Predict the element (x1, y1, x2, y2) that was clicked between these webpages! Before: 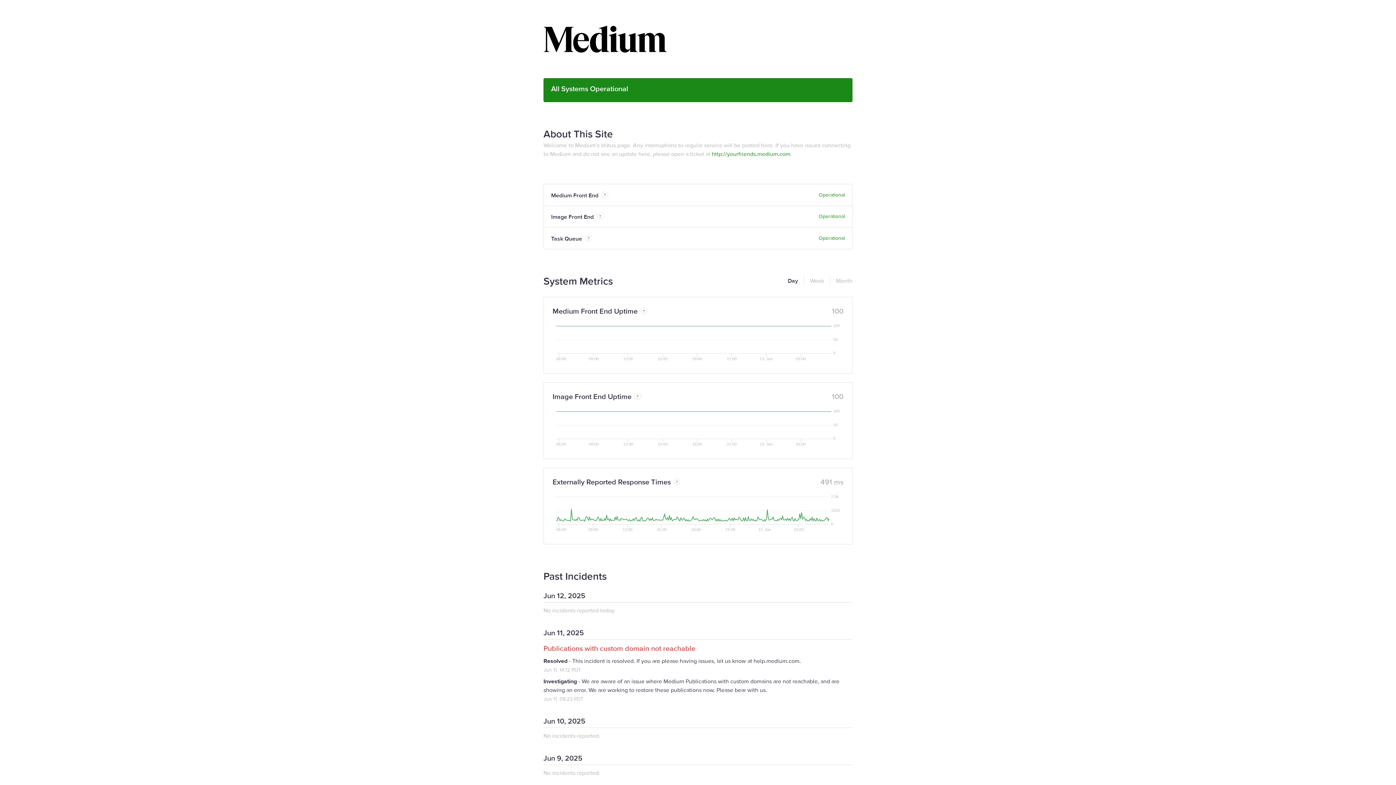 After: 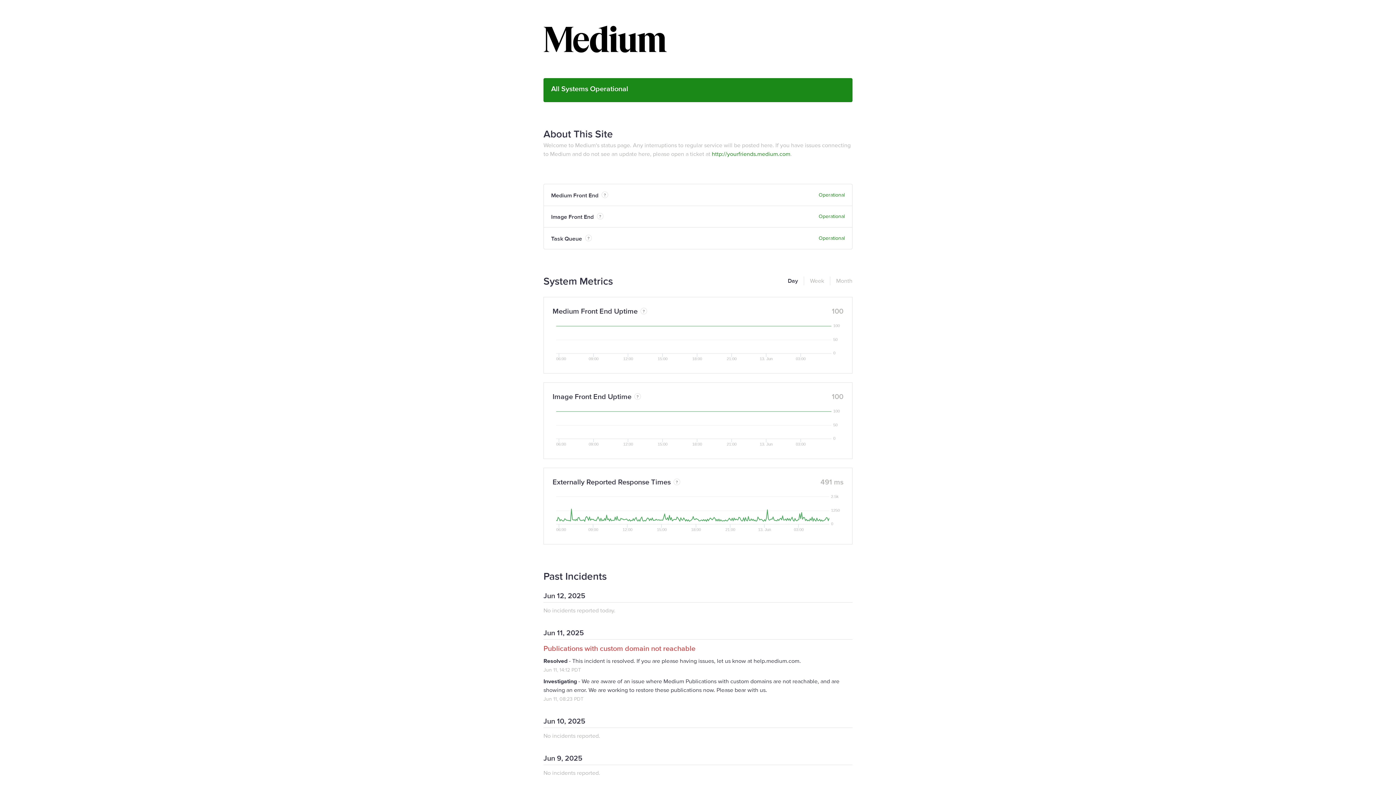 Action: label: Day bbox: (788, 276, 798, 285)